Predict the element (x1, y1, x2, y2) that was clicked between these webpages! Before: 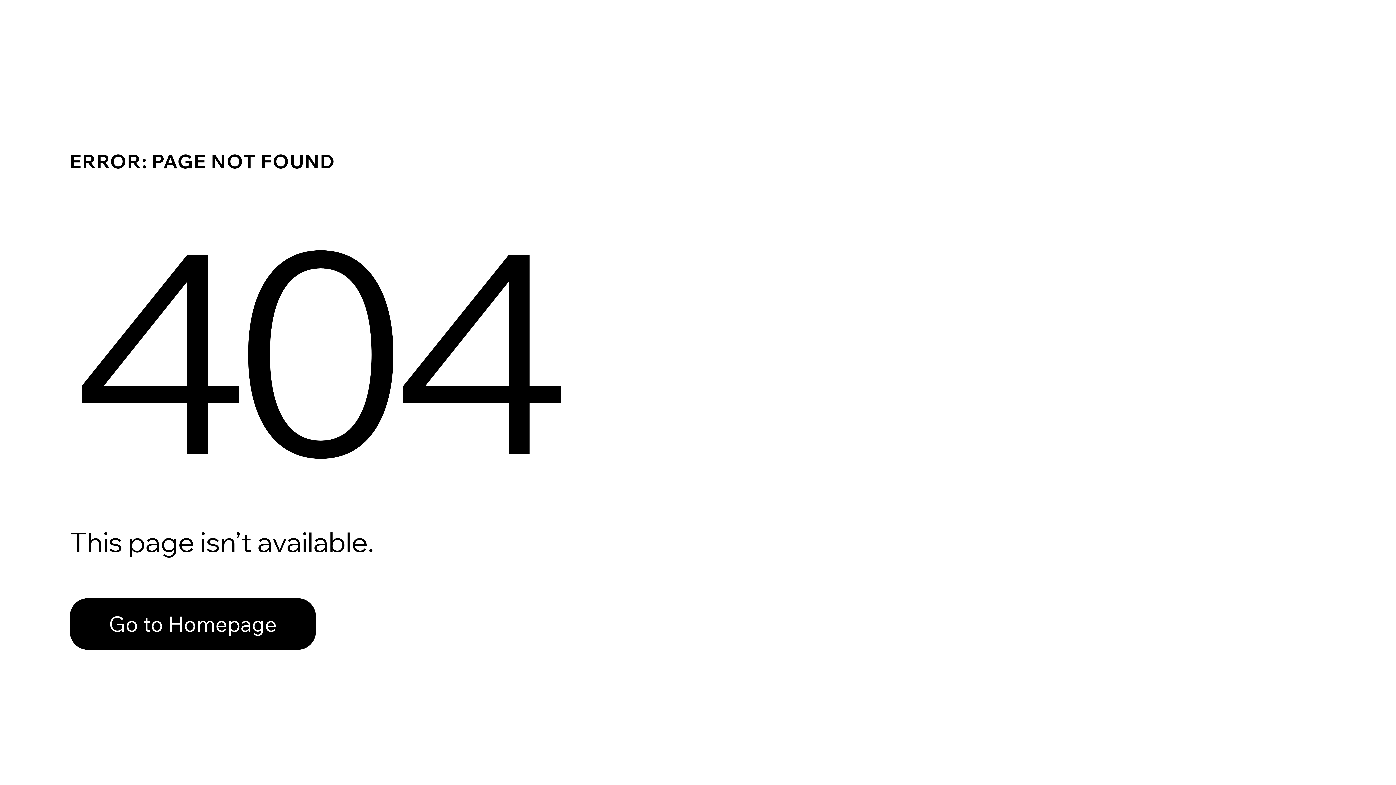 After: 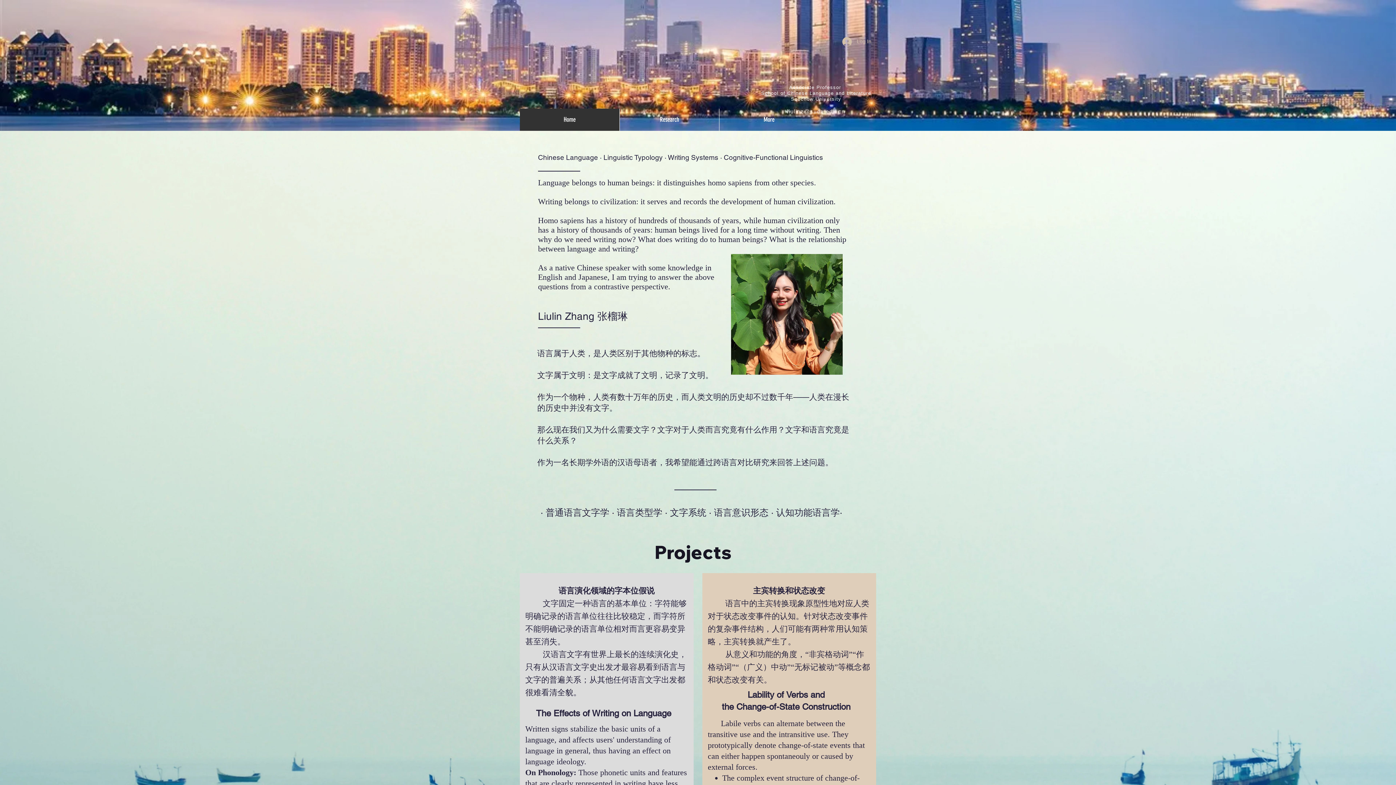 Action: bbox: (69, 582, 768, 659) label: Go to Homepage